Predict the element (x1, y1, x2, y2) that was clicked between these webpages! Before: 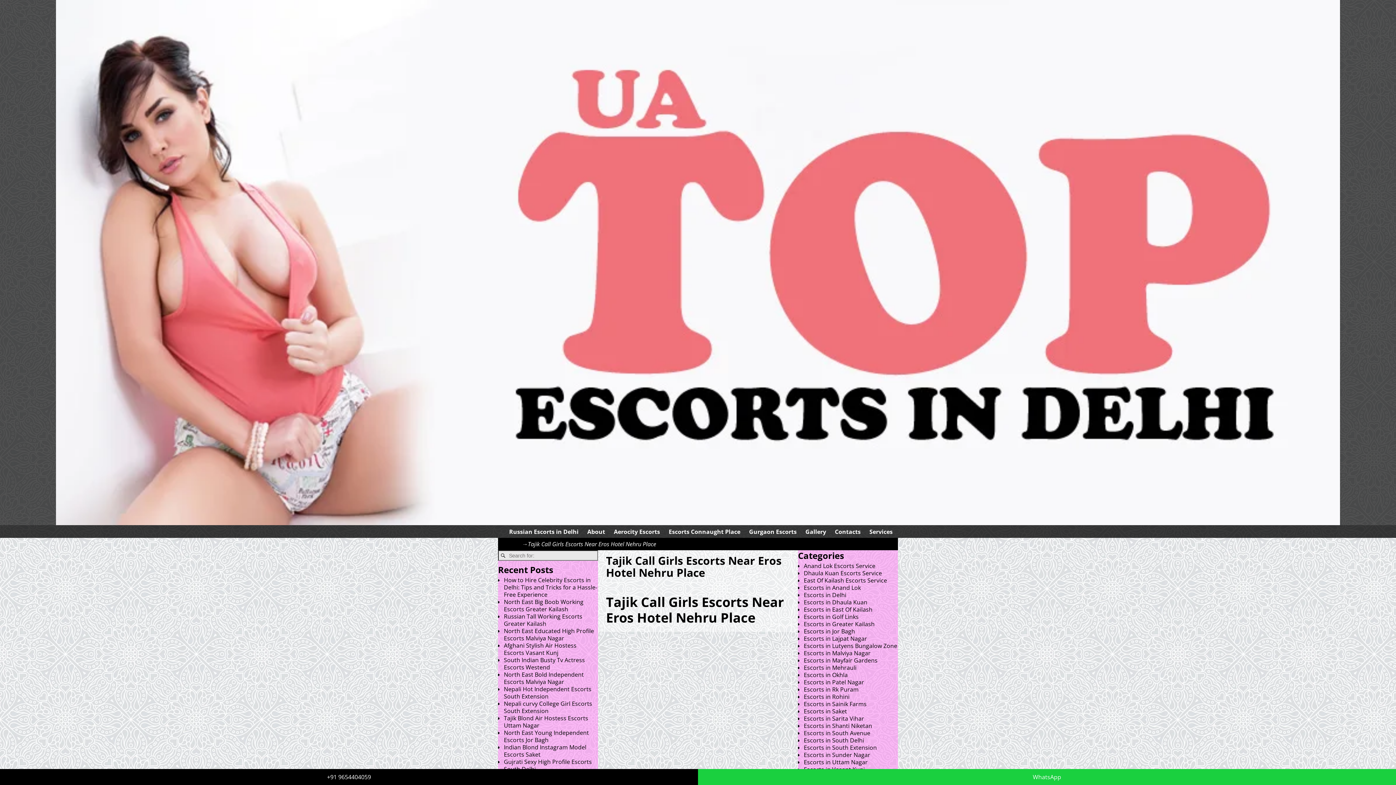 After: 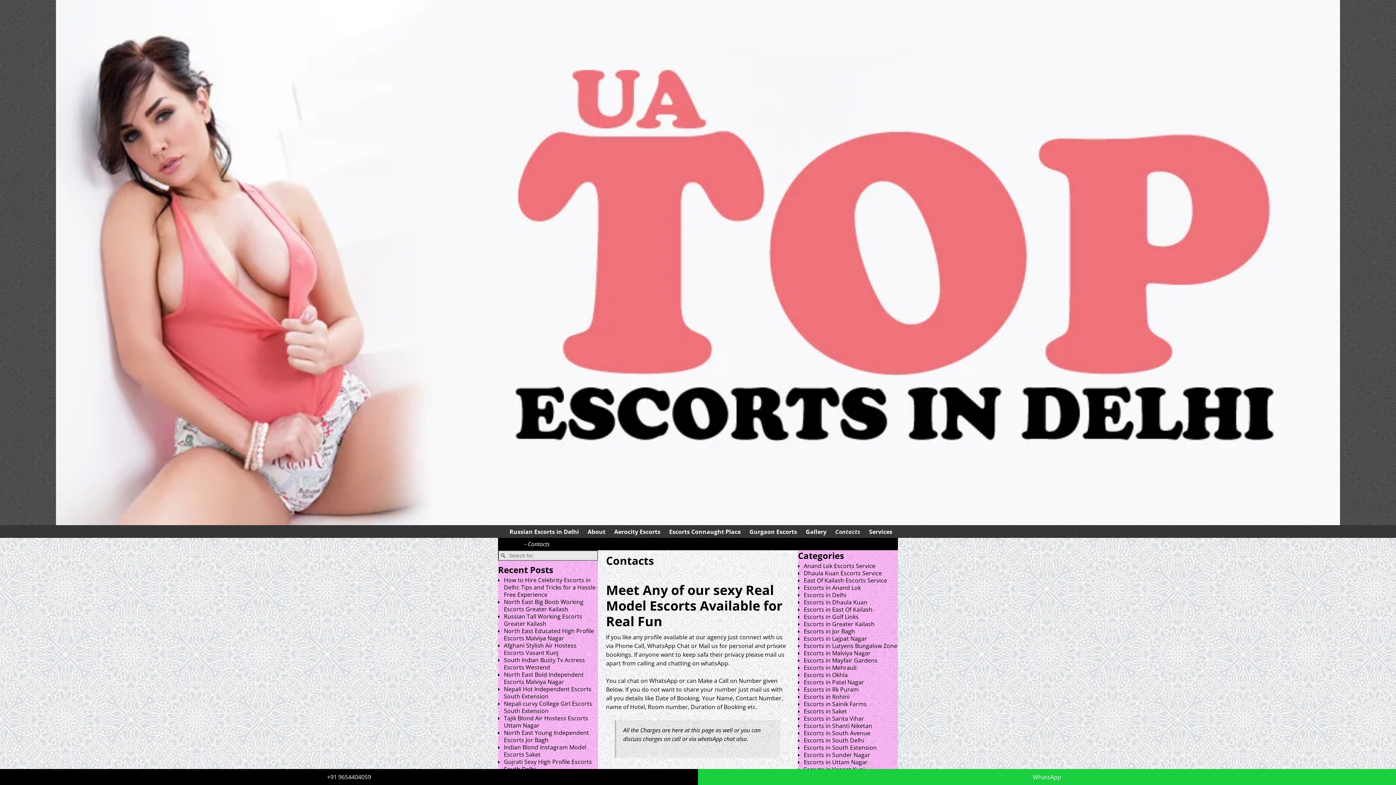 Action: label: Contacts bbox: (830, 525, 865, 538)